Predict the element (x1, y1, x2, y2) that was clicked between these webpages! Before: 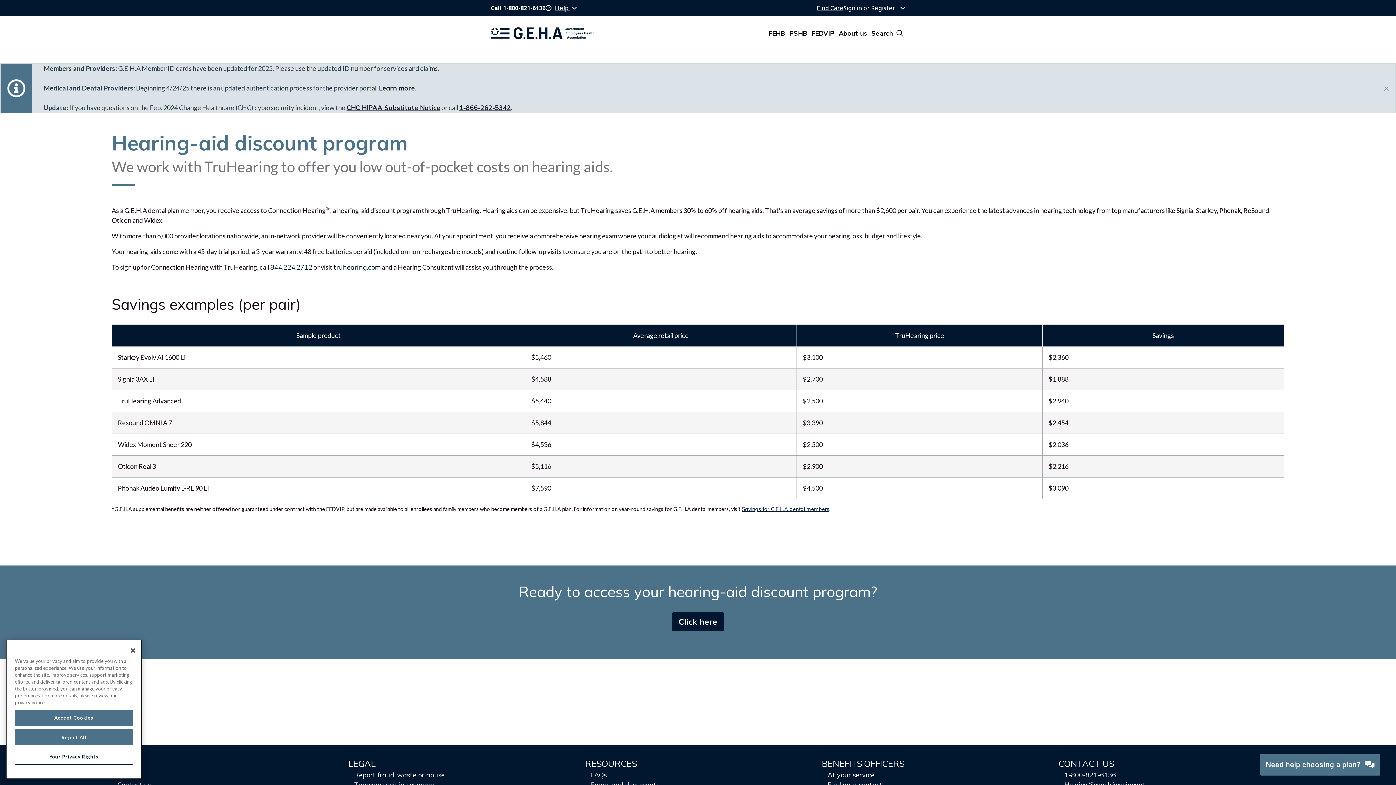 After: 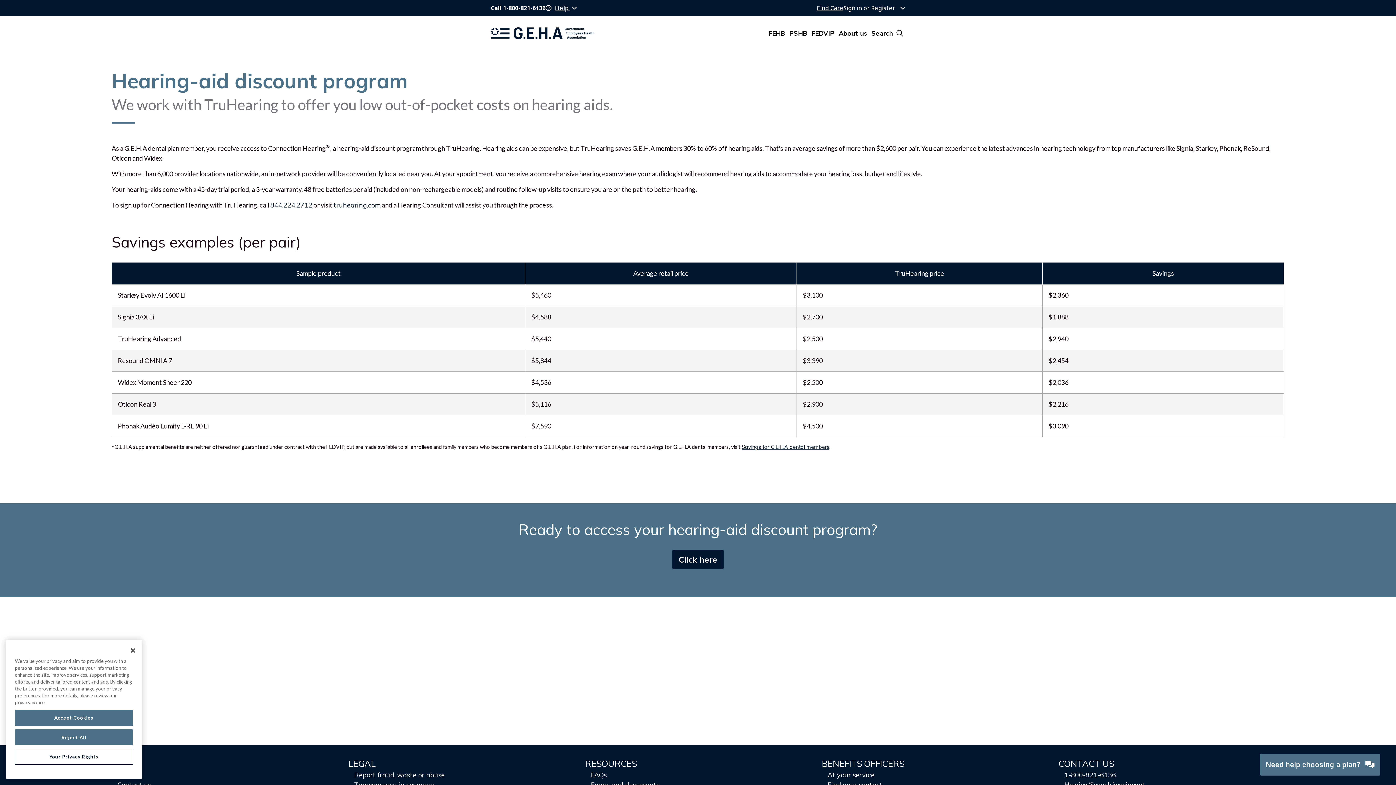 Action: bbox: (1384, 63, 1389, 112) label: Close